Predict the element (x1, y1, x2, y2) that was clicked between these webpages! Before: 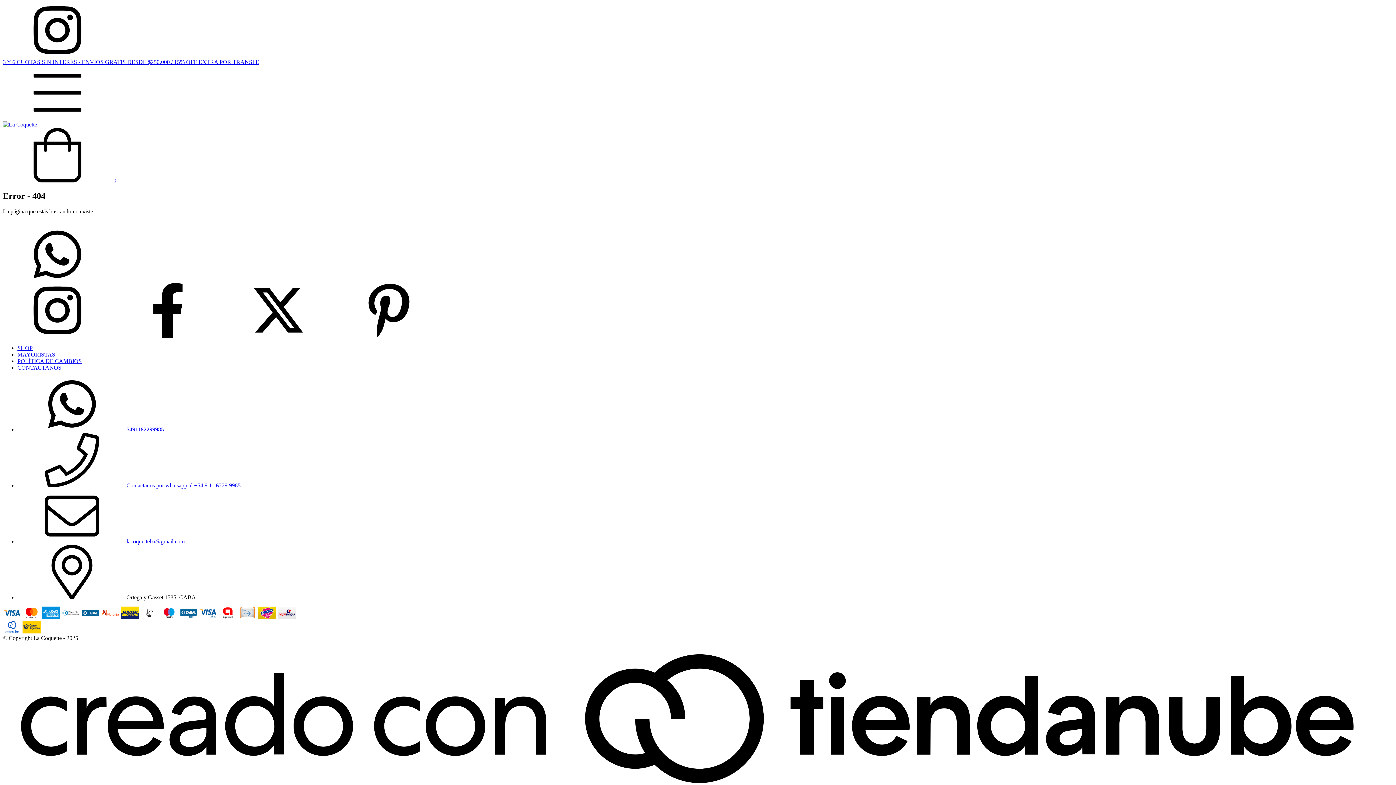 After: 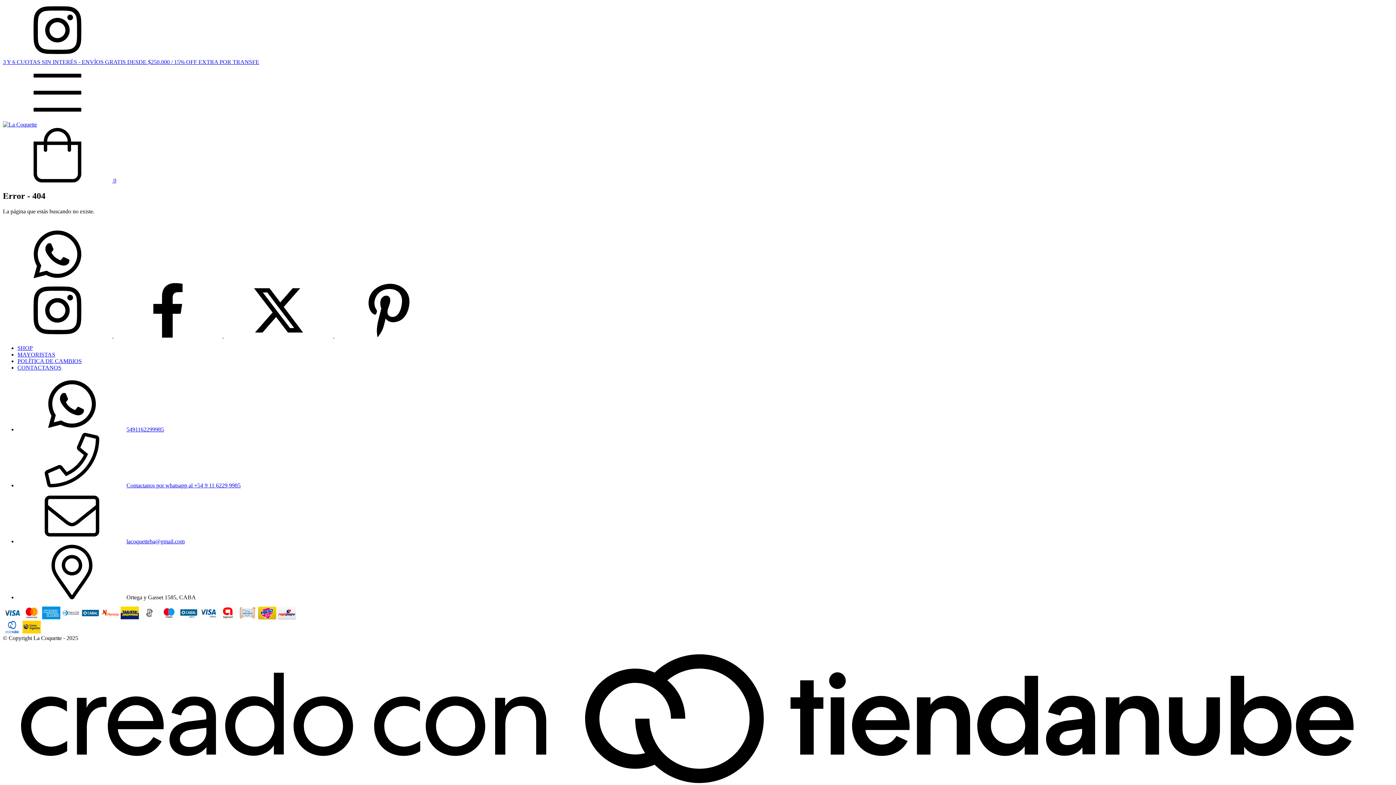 Action: bbox: (126, 482, 240, 488) label: Contactanos por whatsapp al +54 9 11 6229 9985